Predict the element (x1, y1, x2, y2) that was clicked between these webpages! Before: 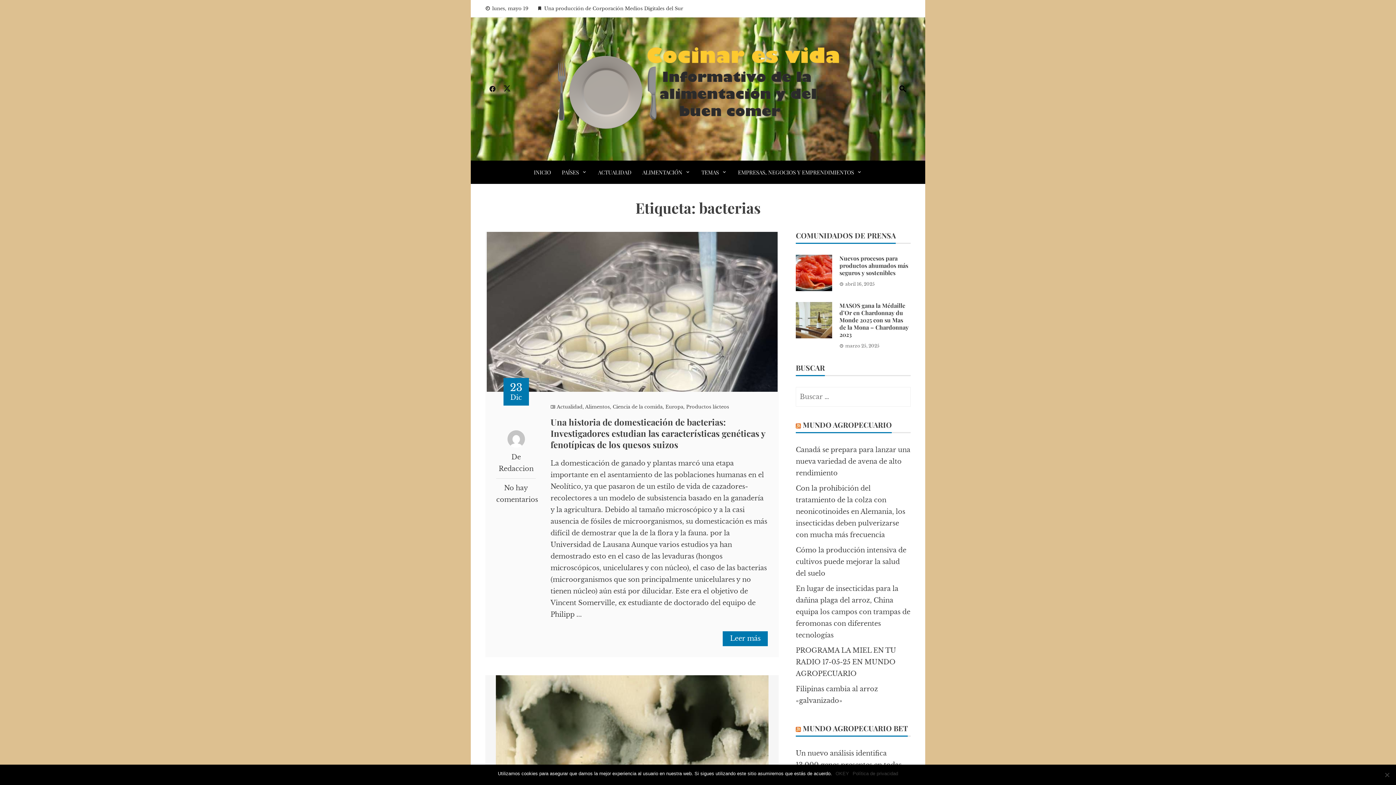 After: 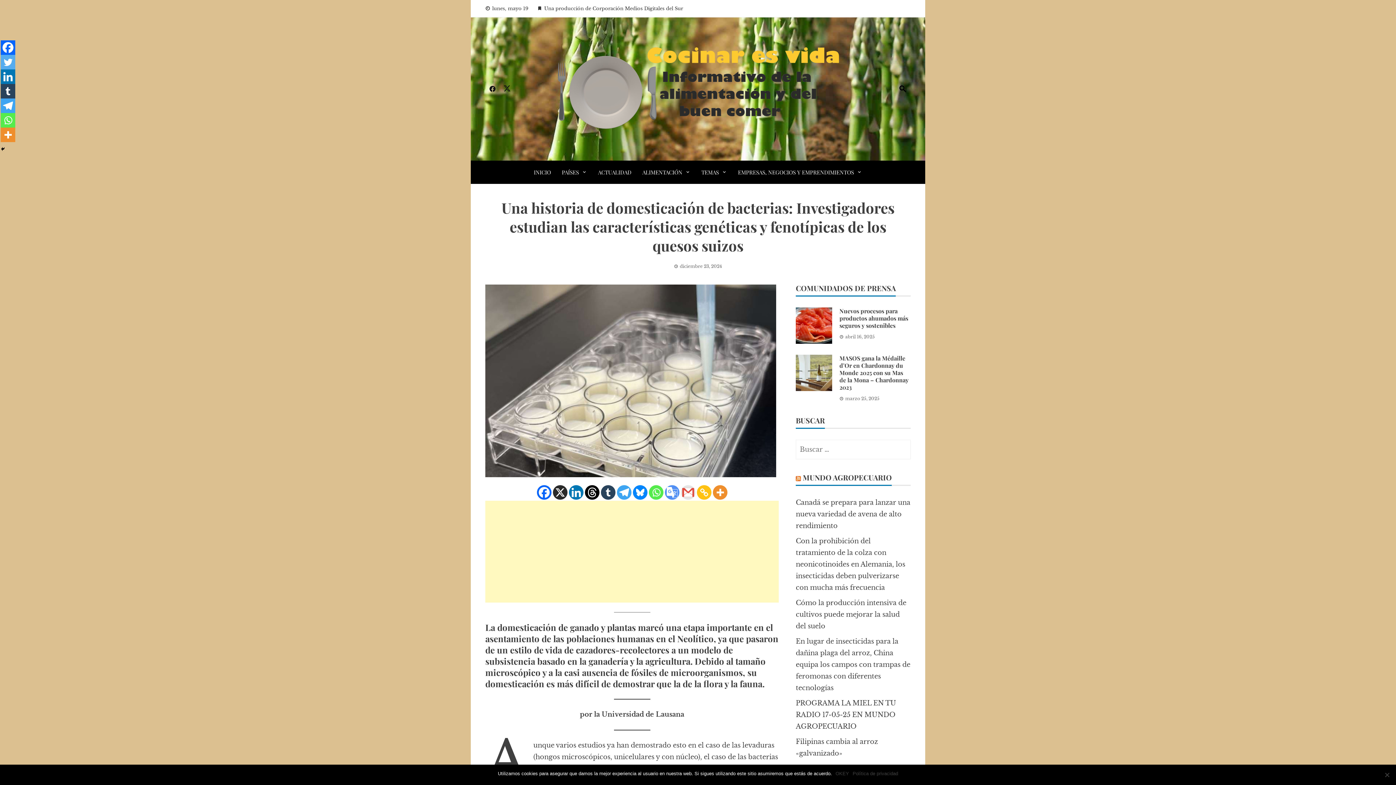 Action: bbox: (550, 416, 765, 450) label: Una historia de domesticación de bacterias: Investigadores estudian las características genéticas y fenotípicas de los quesos suizos